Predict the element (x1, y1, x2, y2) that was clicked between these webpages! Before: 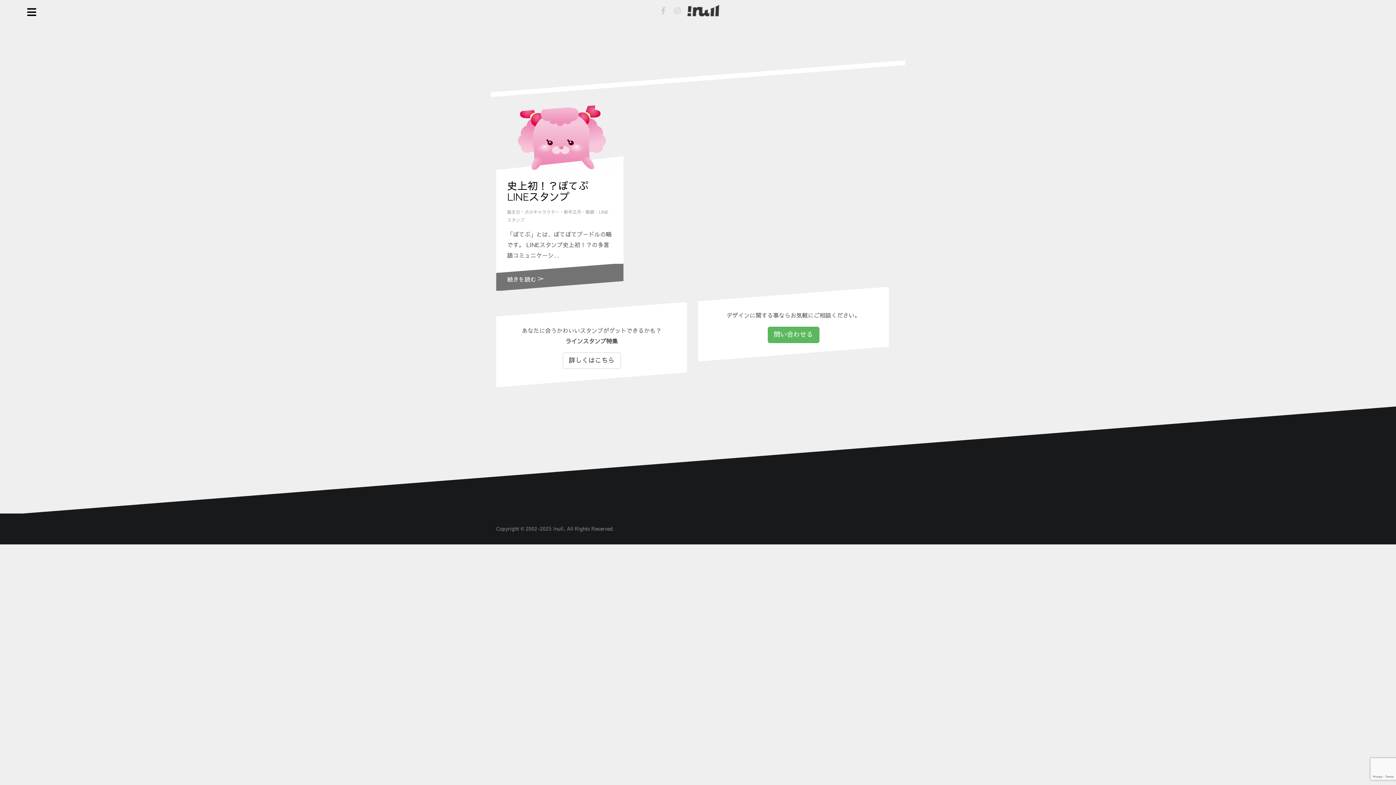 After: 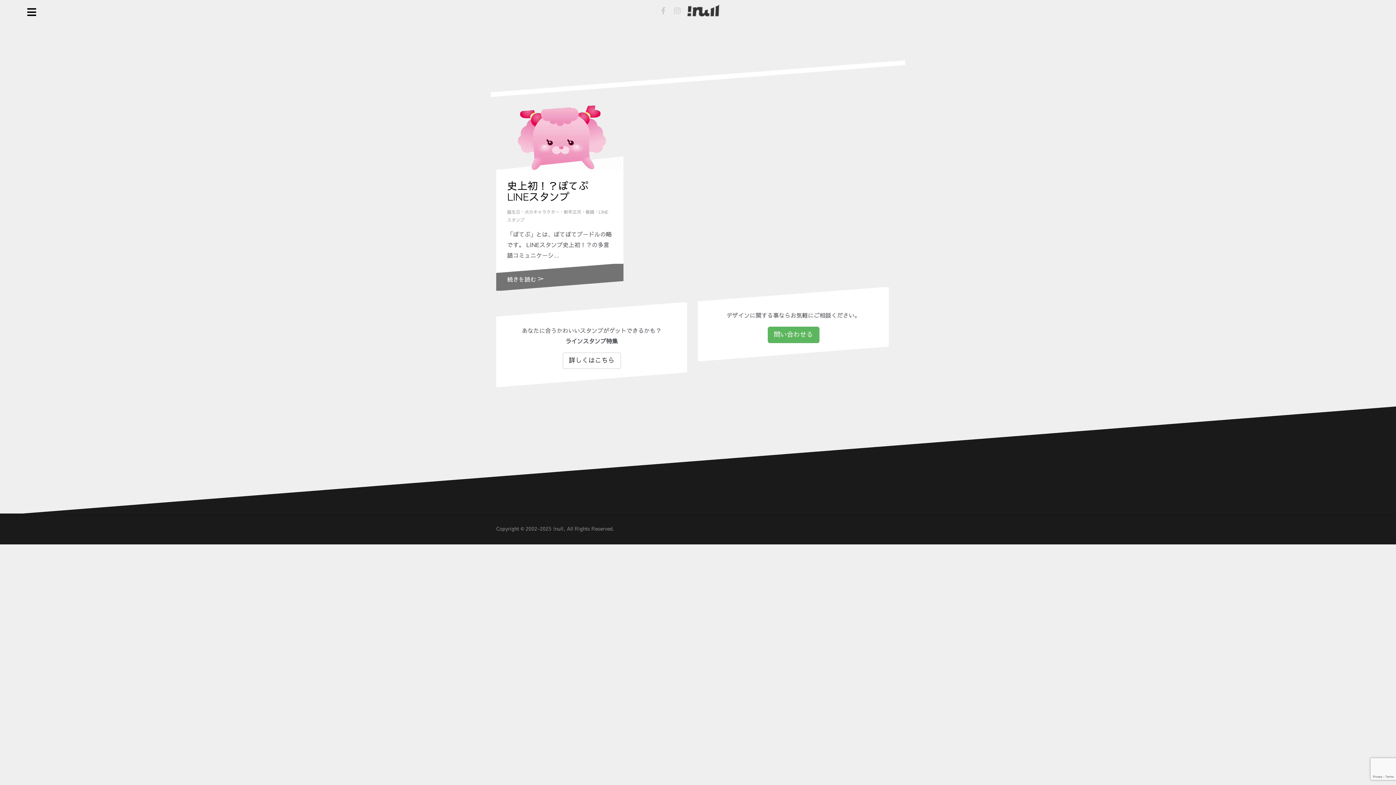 Action: bbox: (722, 3, 729, 10)